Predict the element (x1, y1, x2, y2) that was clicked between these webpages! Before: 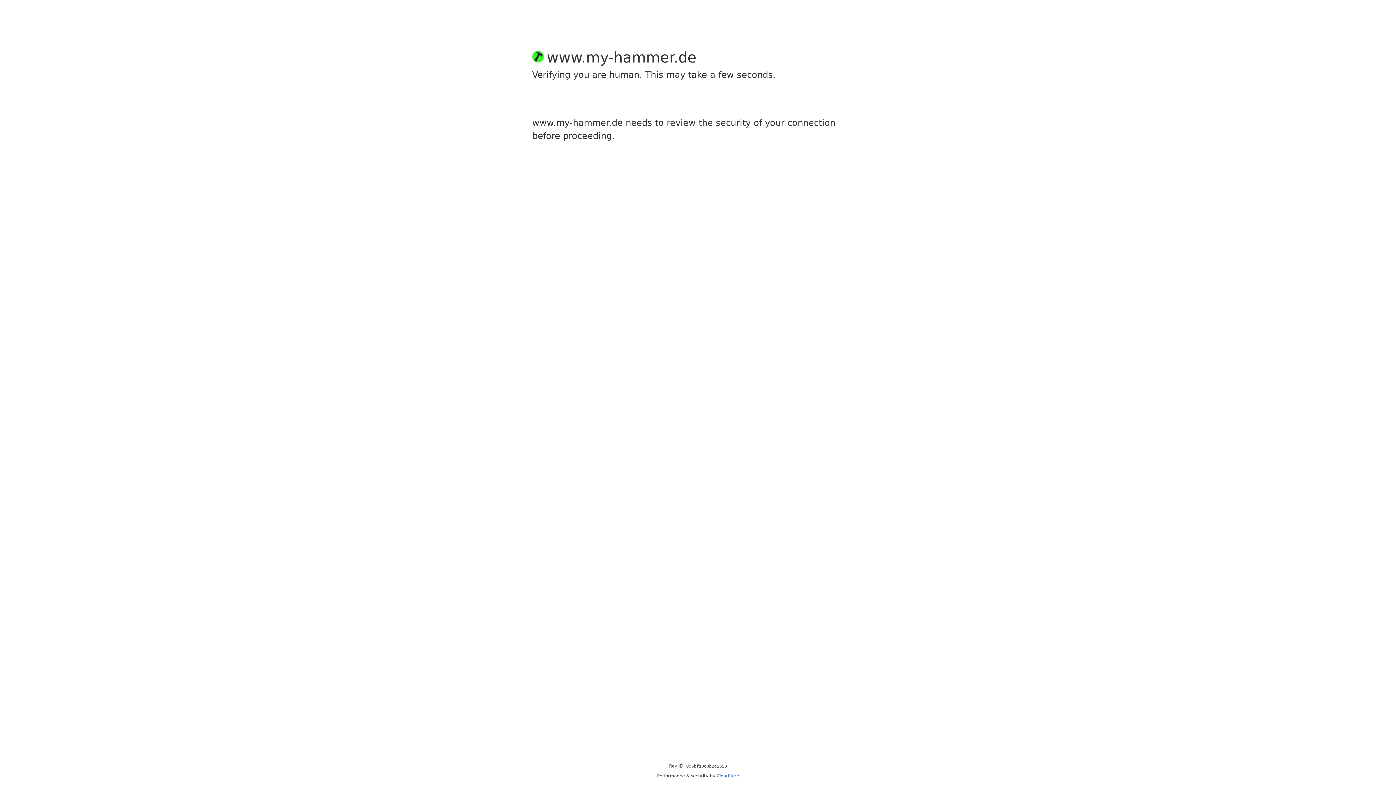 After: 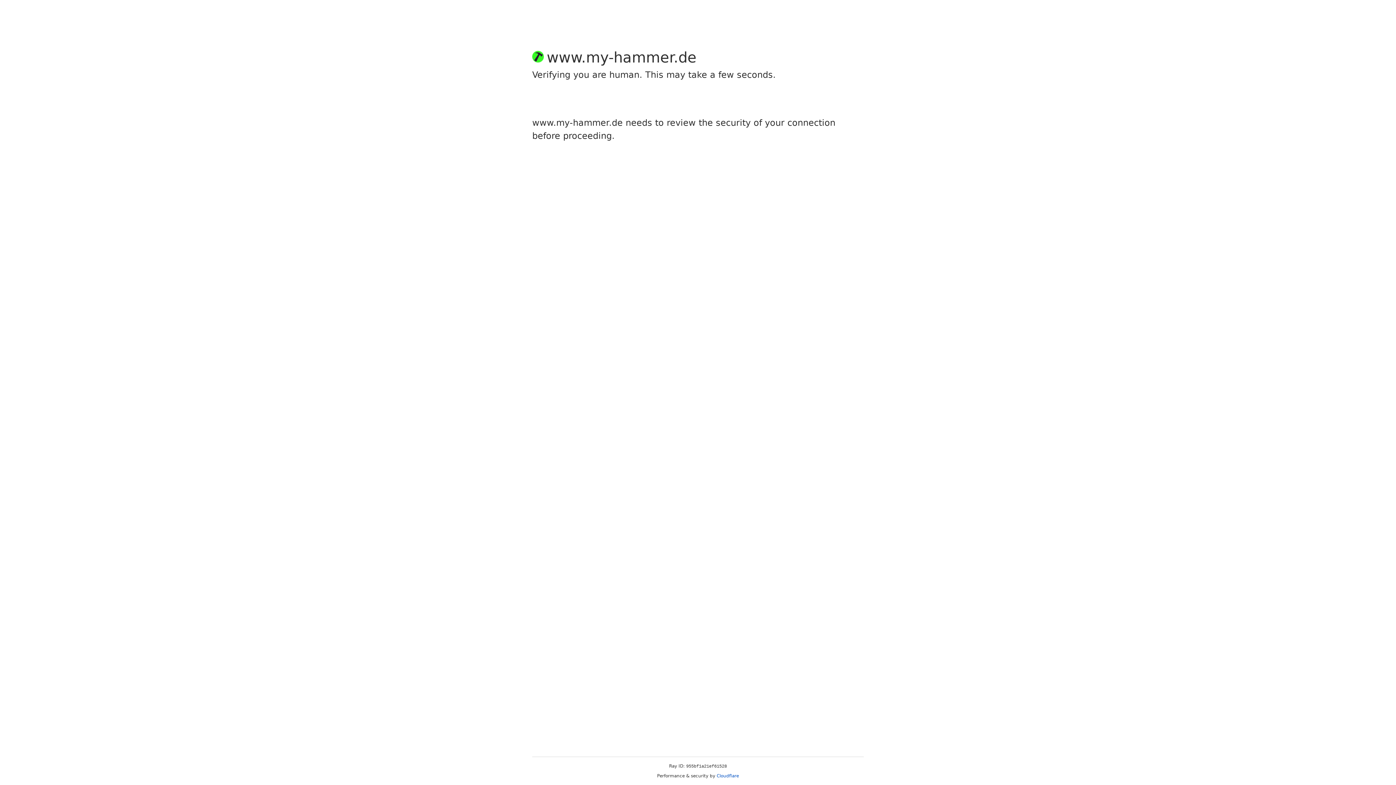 Action: label: Cloudflare bbox: (716, 773, 739, 778)